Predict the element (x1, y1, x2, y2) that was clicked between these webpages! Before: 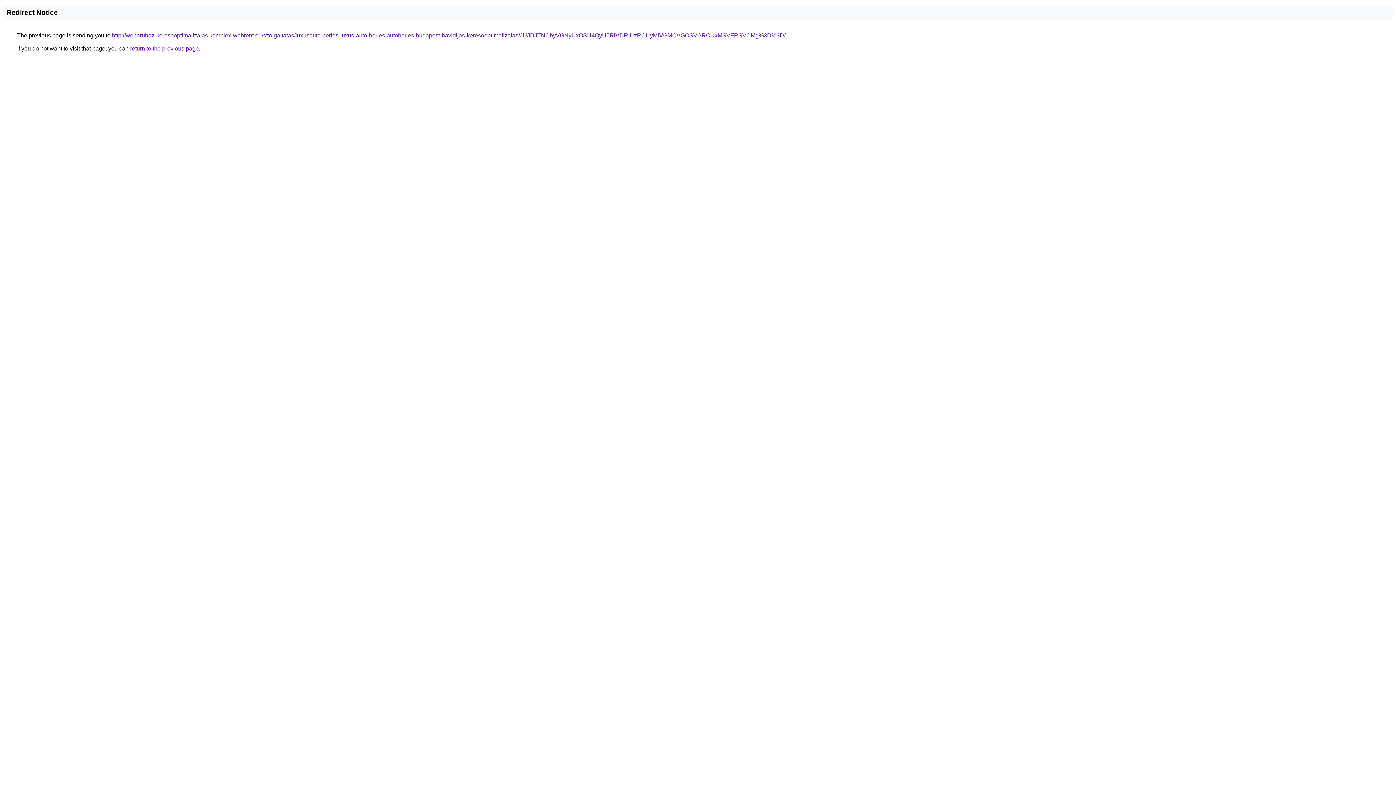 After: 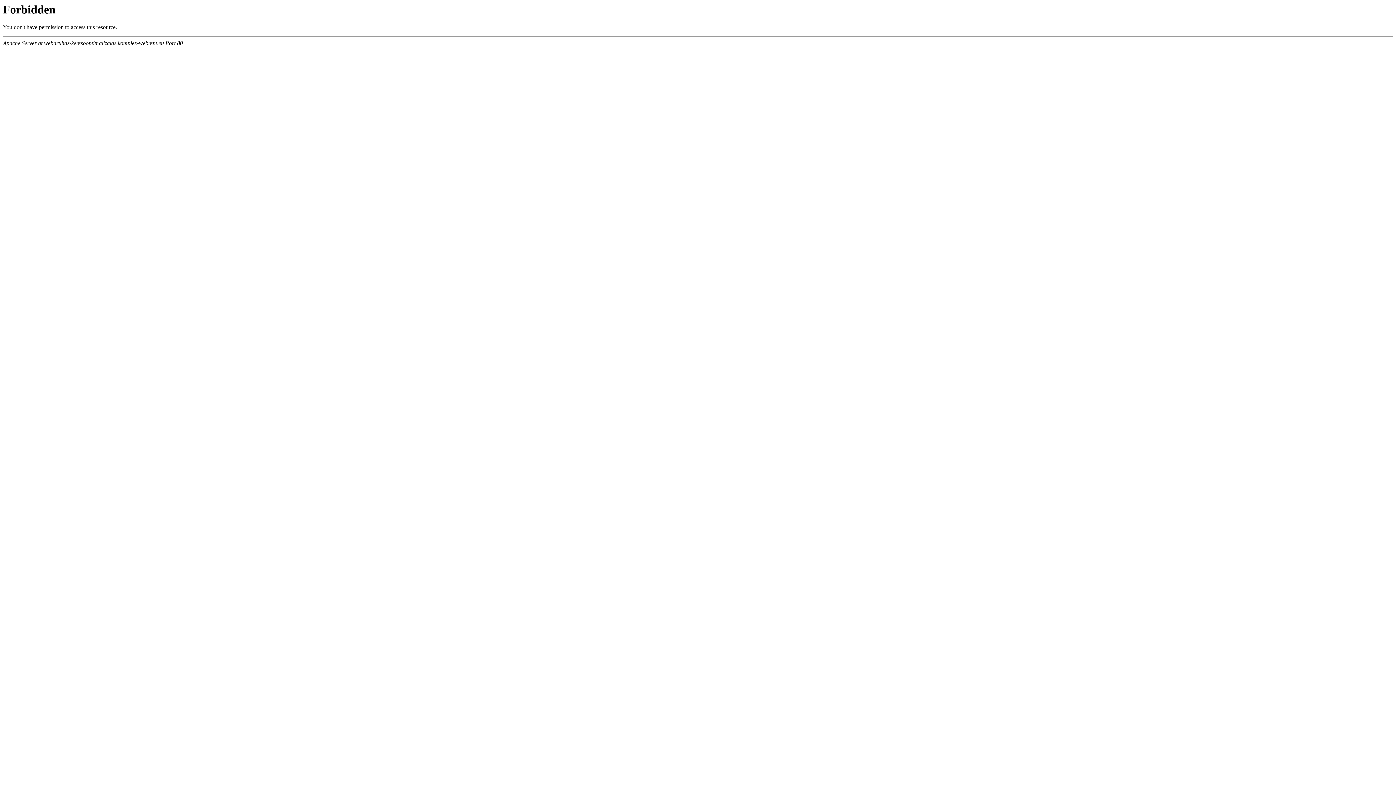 Action: label: http://webaruhaz-keresooptimalizalas.komplex-webrent.eu/szolgaltatas/luxusauto-berles-luxus-auto-berles-autoberles-budapest-havidijas-keresooptimalizalas/JUJDJTNCbyVGNyUxOSU4QyU5RiVDRiUzRCUyMiVGMCVGOSVGRCUxMSVFRSVCMg%3D%3D/ bbox: (112, 32, 785, 38)